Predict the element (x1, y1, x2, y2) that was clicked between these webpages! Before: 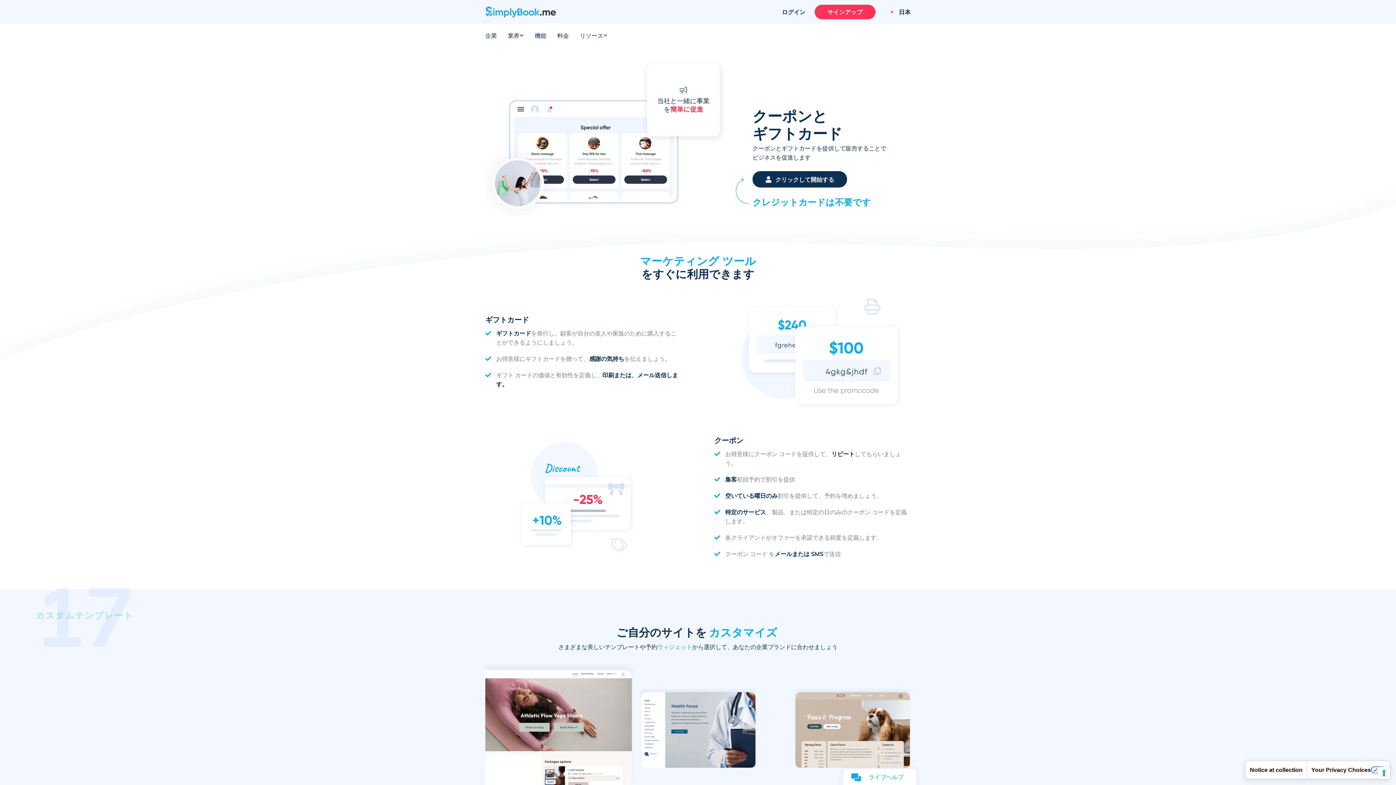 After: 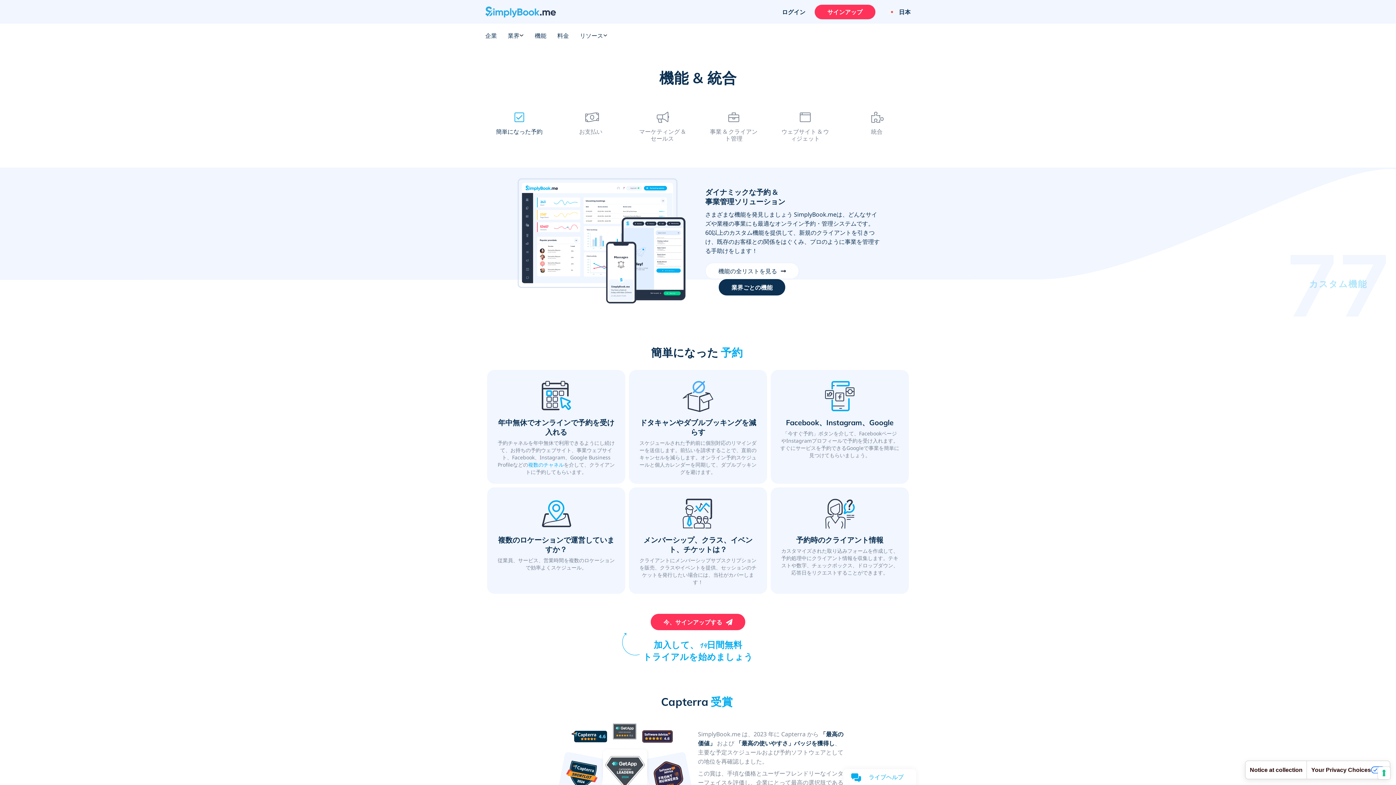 Action: label: 機能 bbox: (534, 30, 557, 40)